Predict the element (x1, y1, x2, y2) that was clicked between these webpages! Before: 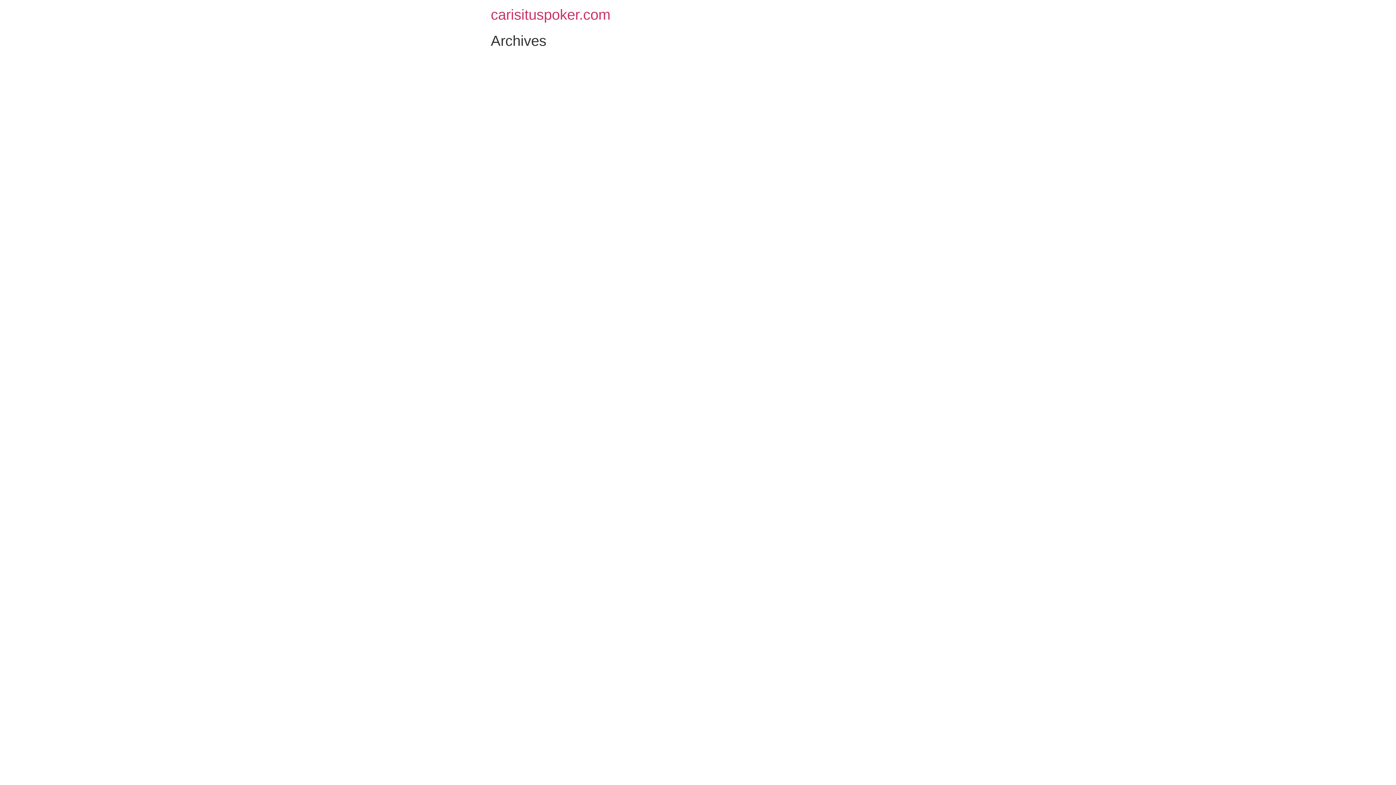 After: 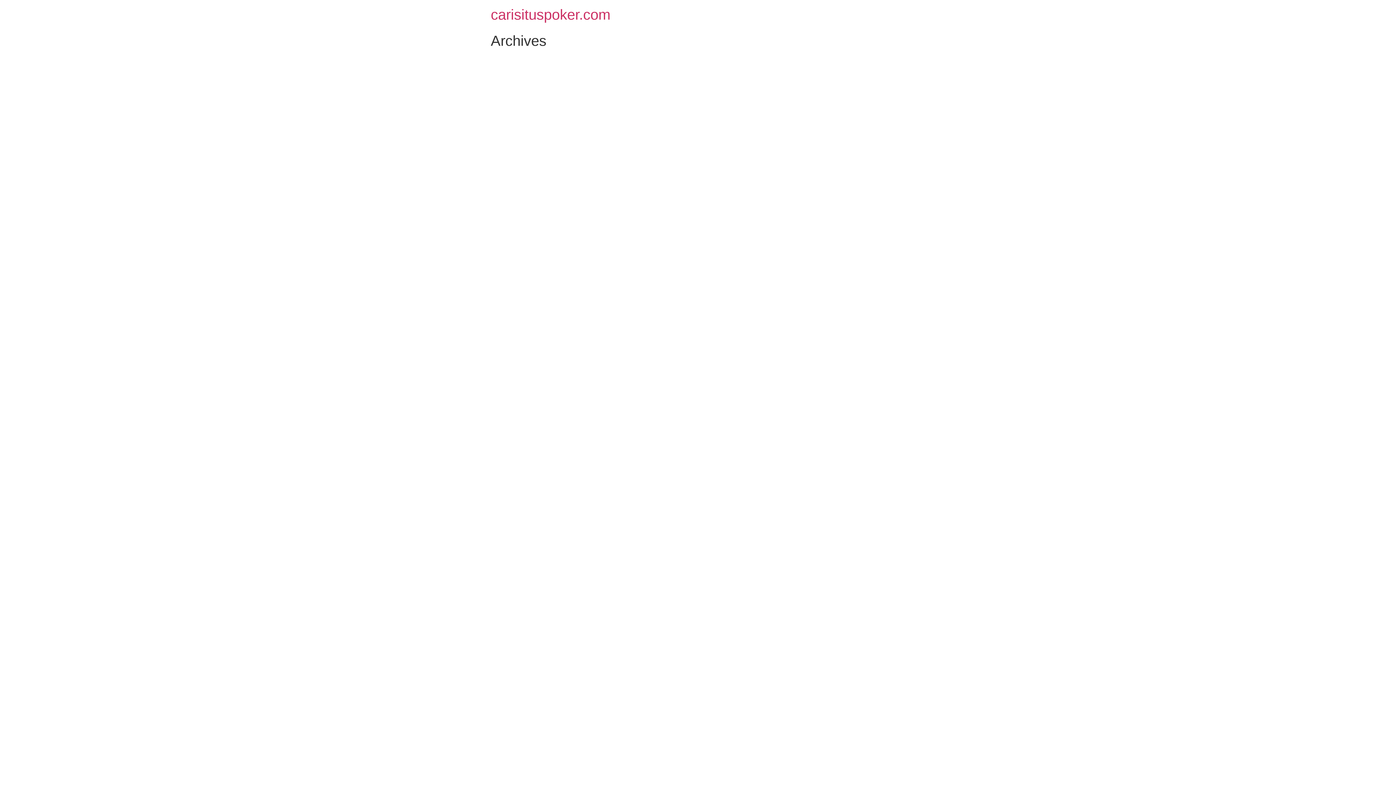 Action: bbox: (490, 6, 610, 22) label: carisituspoker.com